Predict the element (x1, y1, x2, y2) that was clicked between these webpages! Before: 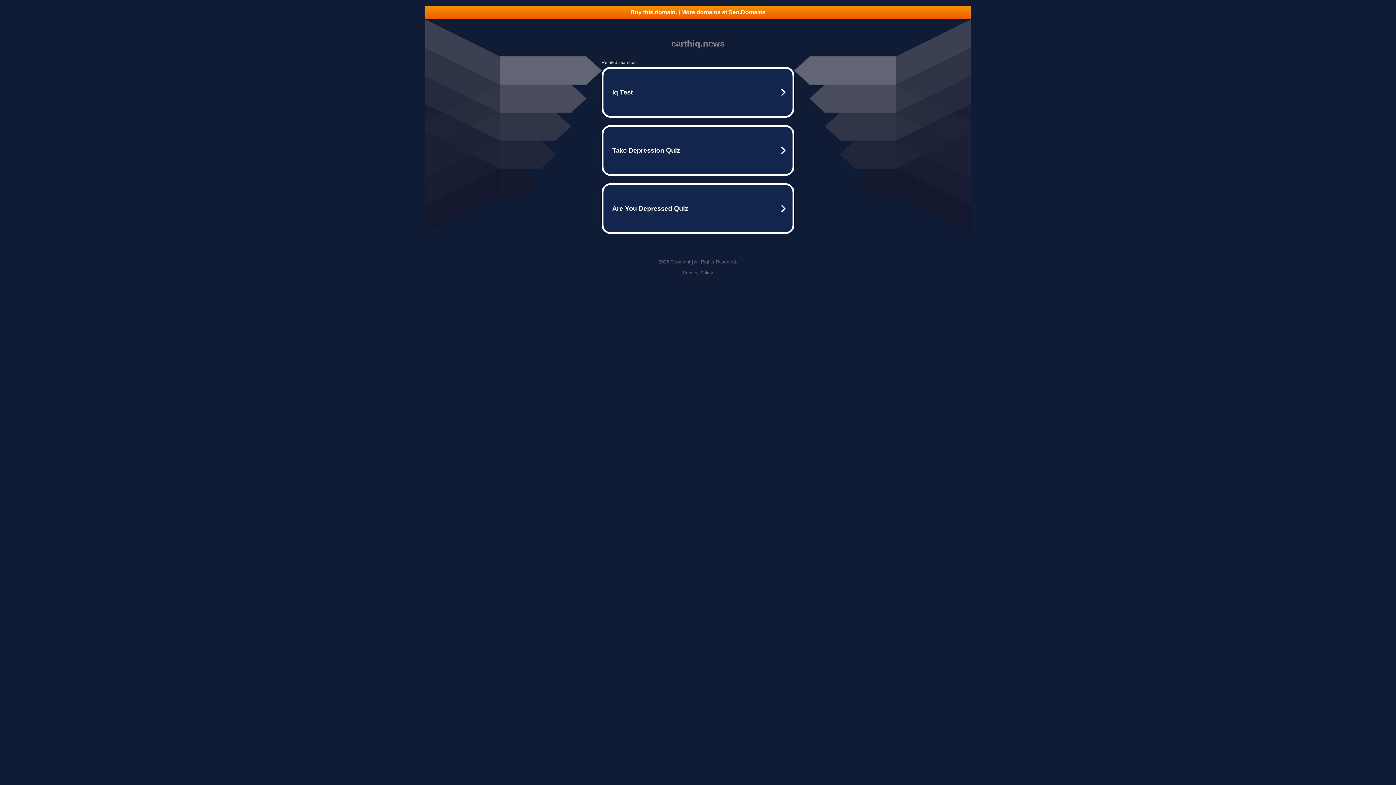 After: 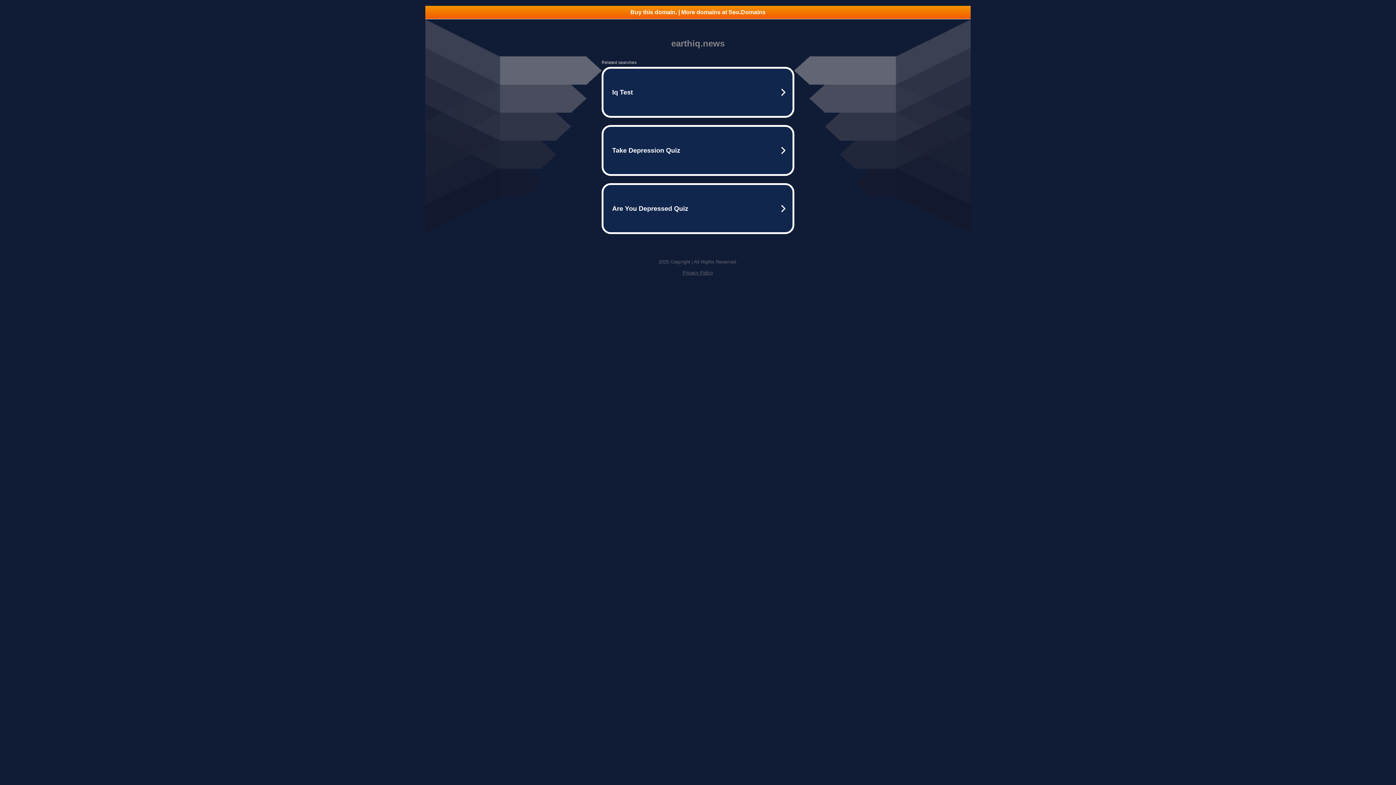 Action: label: Buy this domain. | More domains at Seo.Domains bbox: (425, 5, 970, 18)